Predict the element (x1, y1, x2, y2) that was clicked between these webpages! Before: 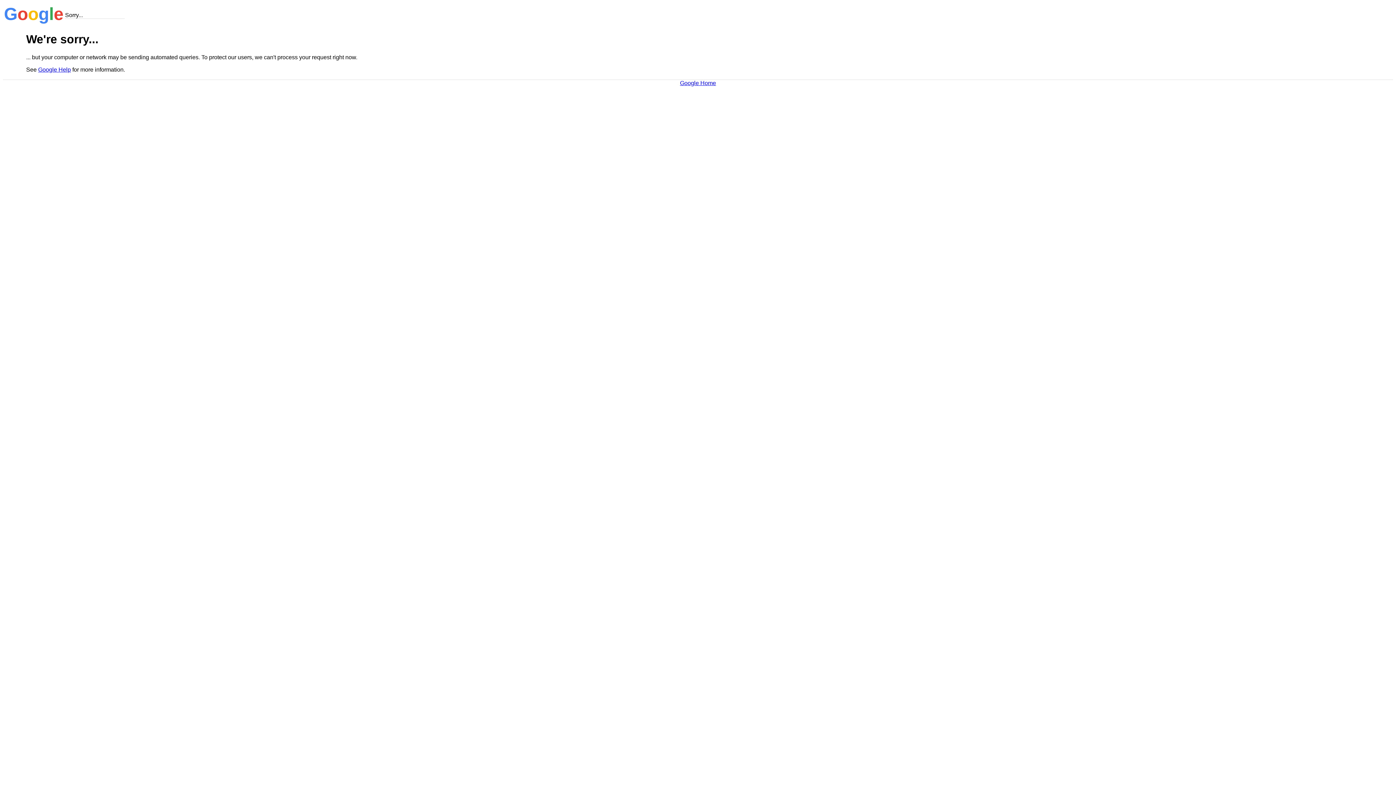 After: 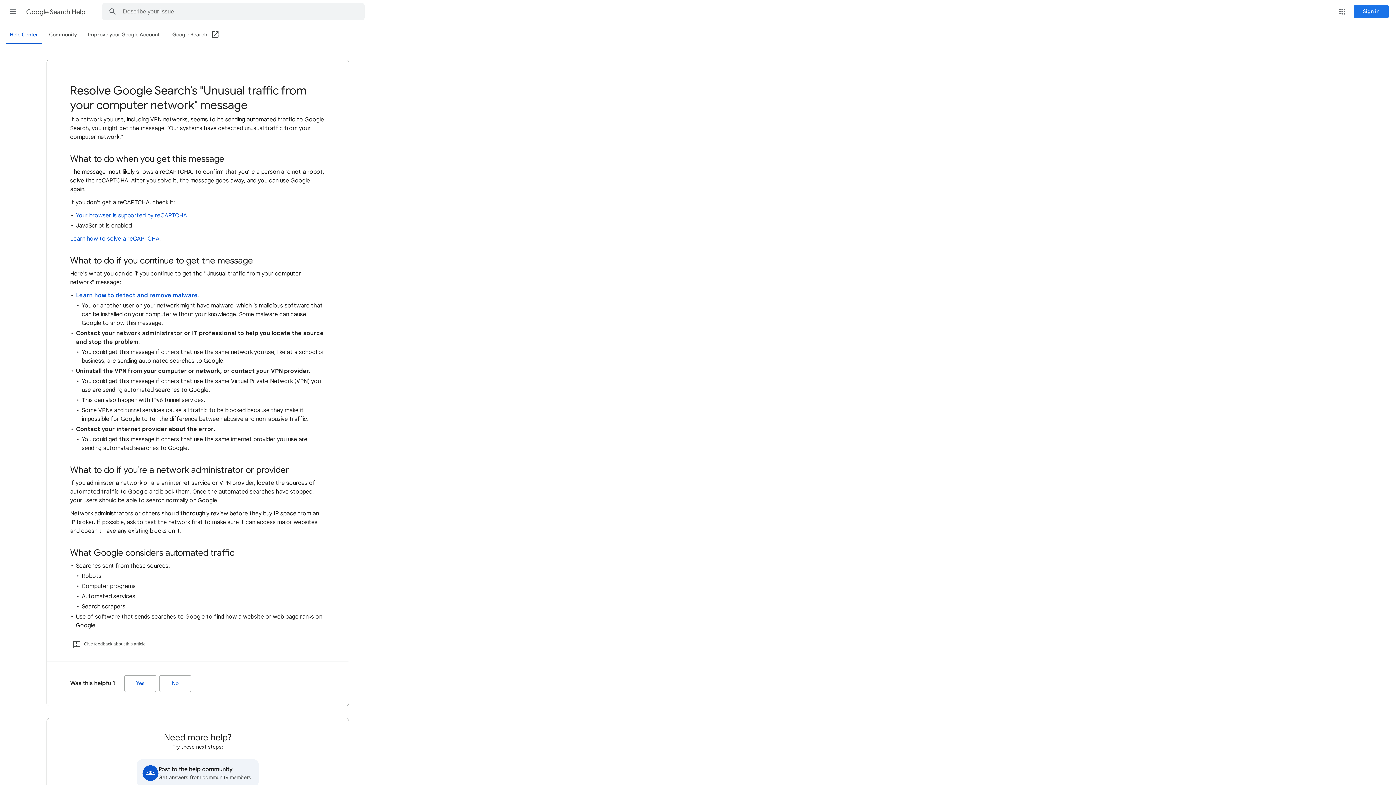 Action: label: Google Help bbox: (38, 66, 70, 72)